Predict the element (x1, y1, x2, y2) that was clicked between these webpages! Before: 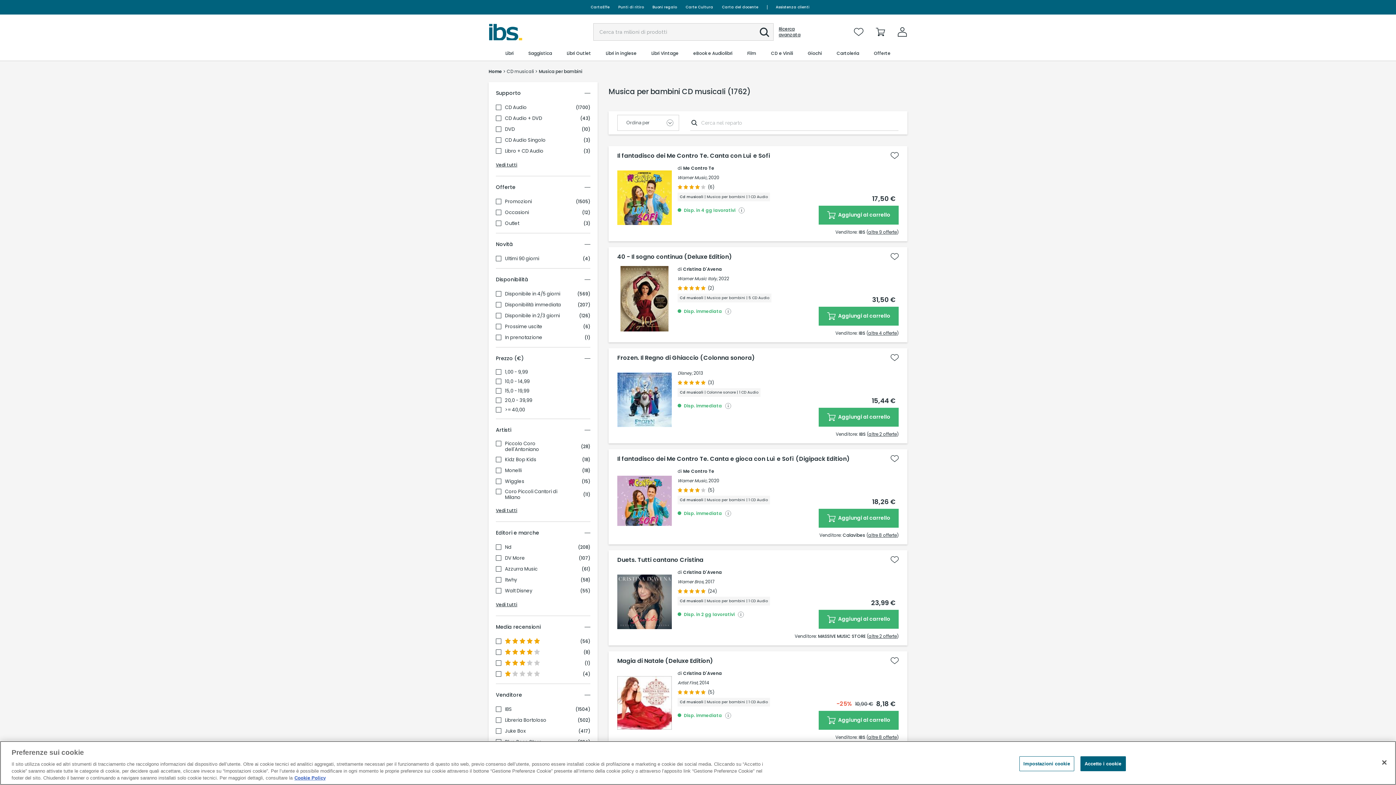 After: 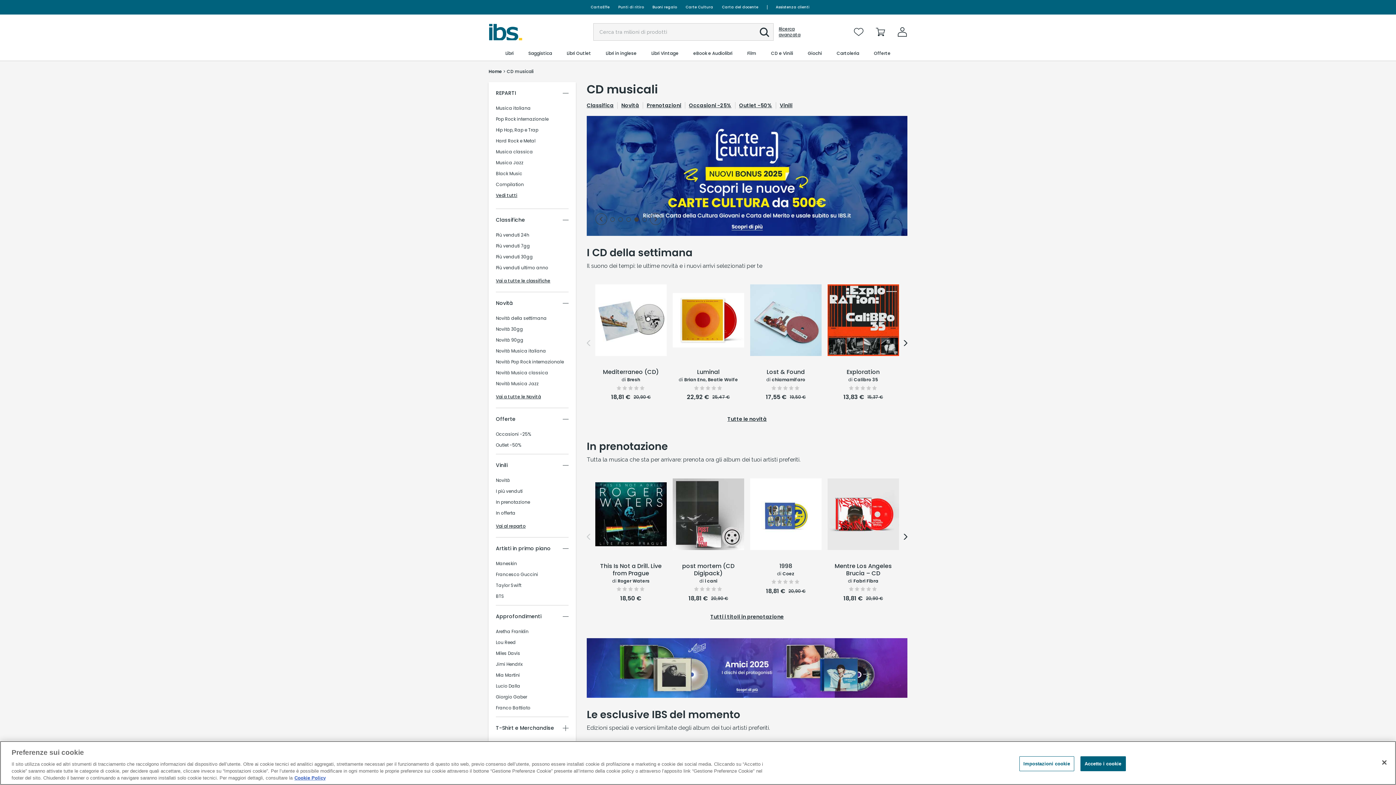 Action: bbox: (506, 68, 535, 74) label: CD musicali 